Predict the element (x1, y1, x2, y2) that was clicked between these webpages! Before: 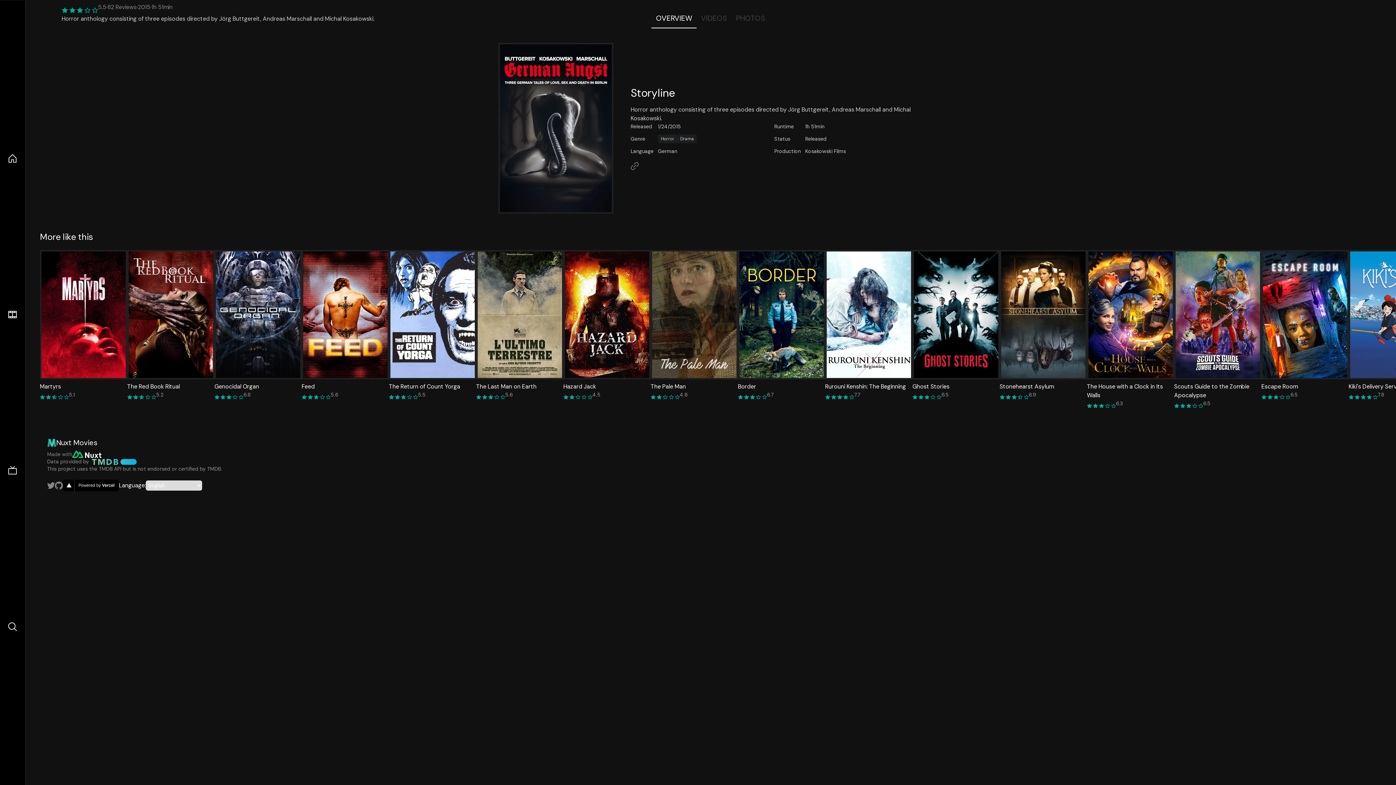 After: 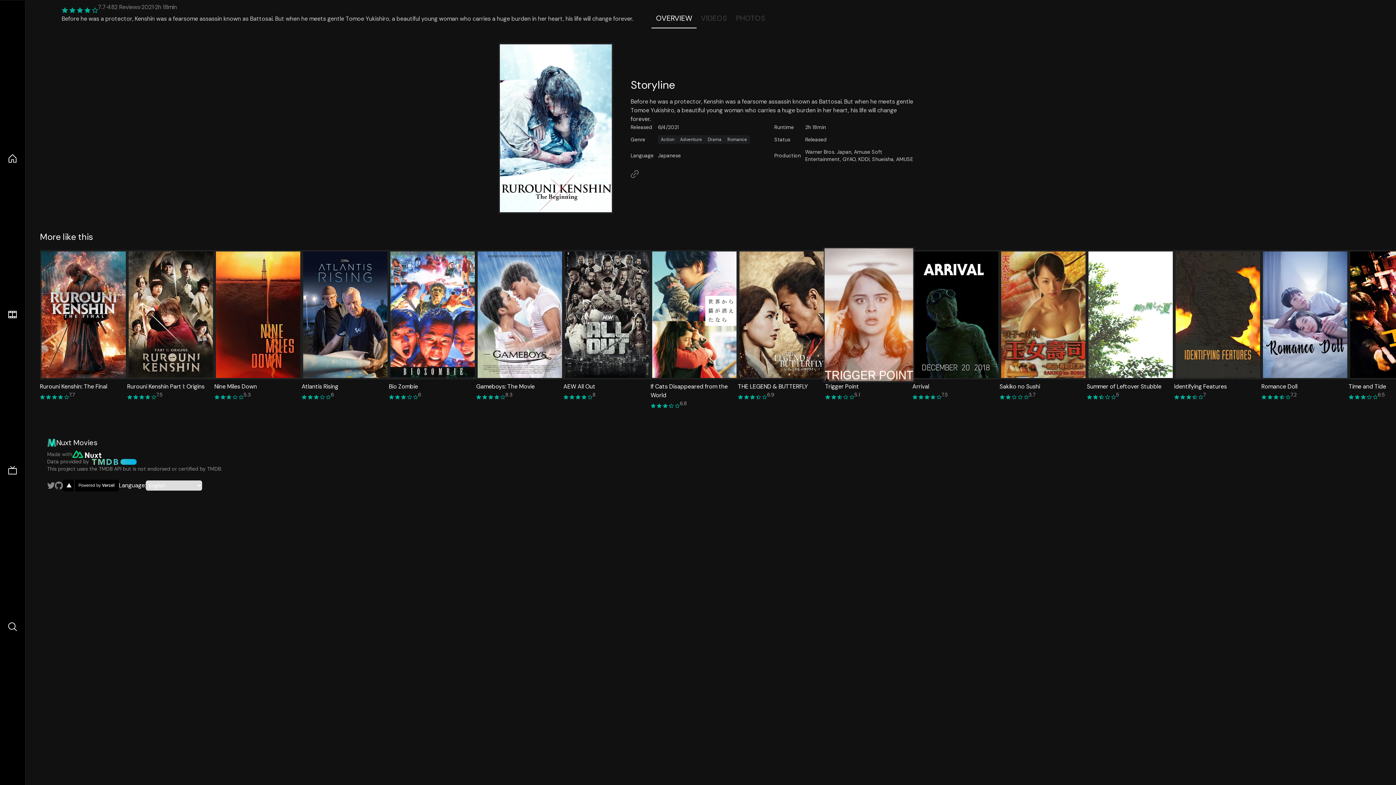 Action: bbox: (825, 250, 912, 410) label: Rurouni Kenshin: The Beginning
7.7